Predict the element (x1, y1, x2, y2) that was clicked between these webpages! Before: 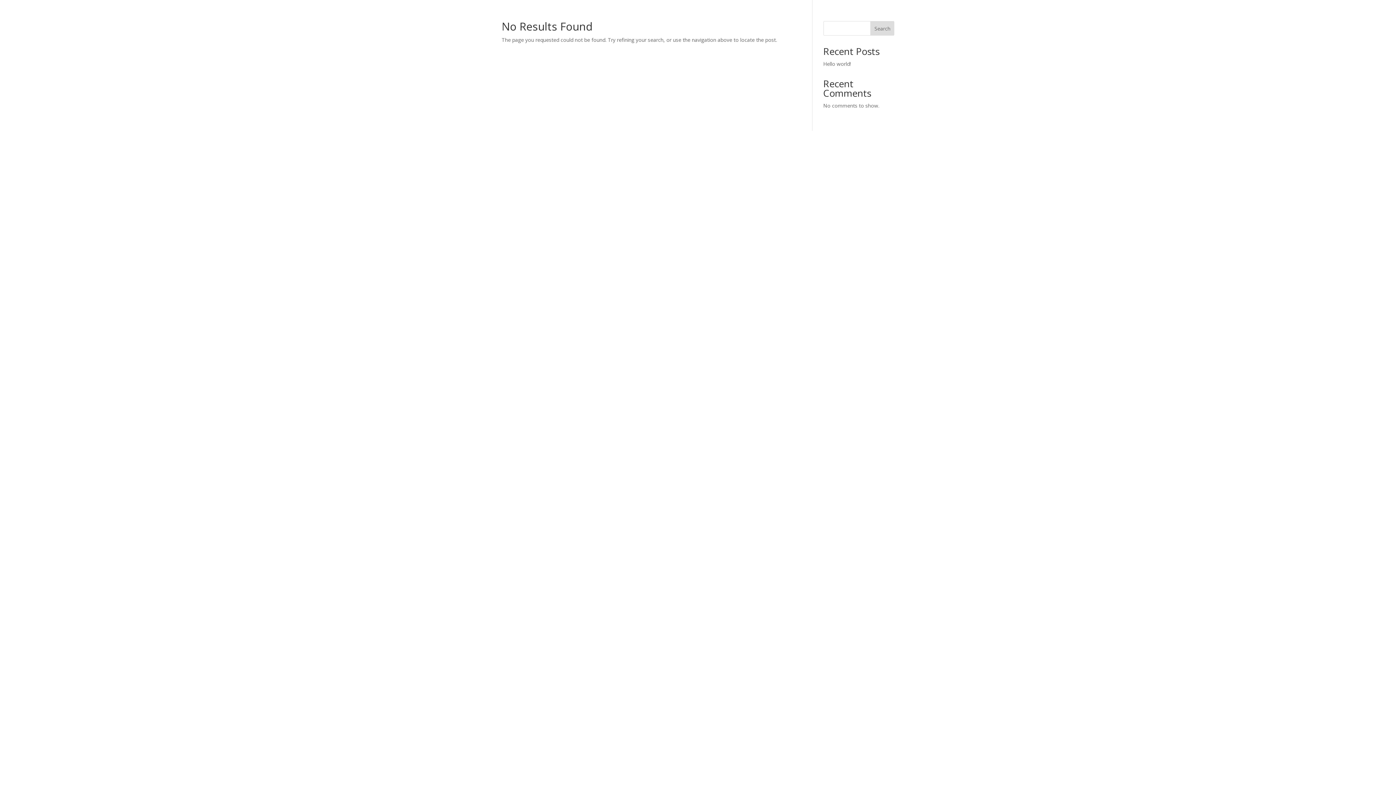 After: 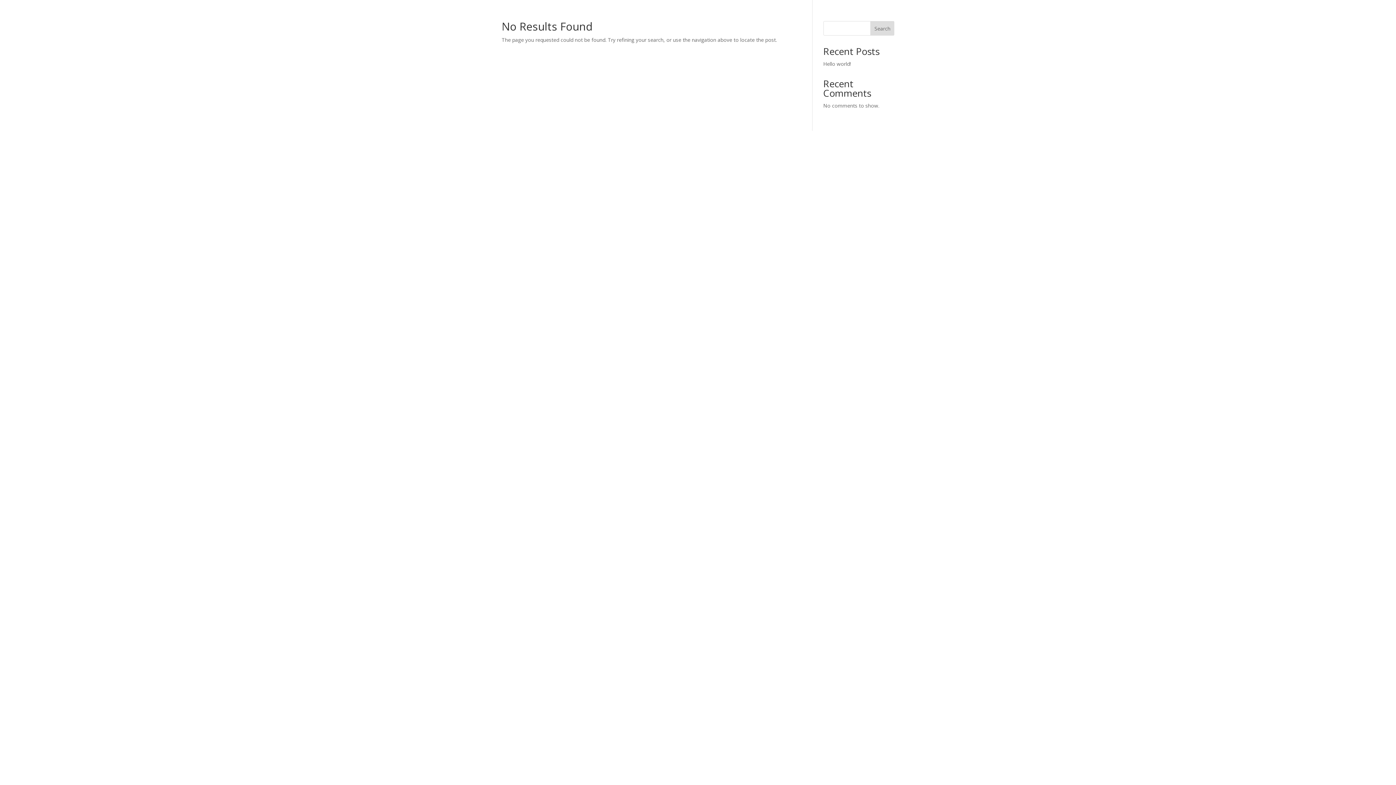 Action: label: Search bbox: (870, 21, 894, 35)